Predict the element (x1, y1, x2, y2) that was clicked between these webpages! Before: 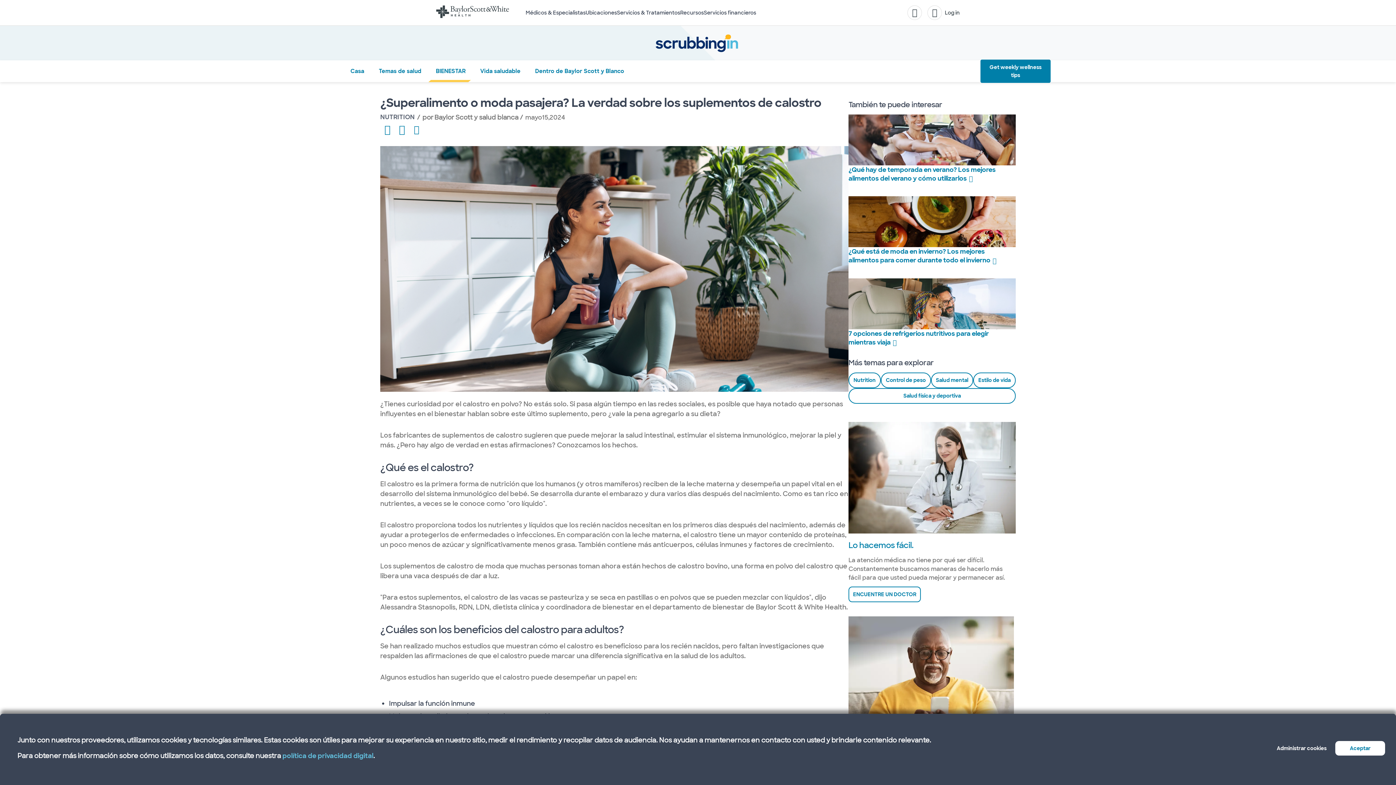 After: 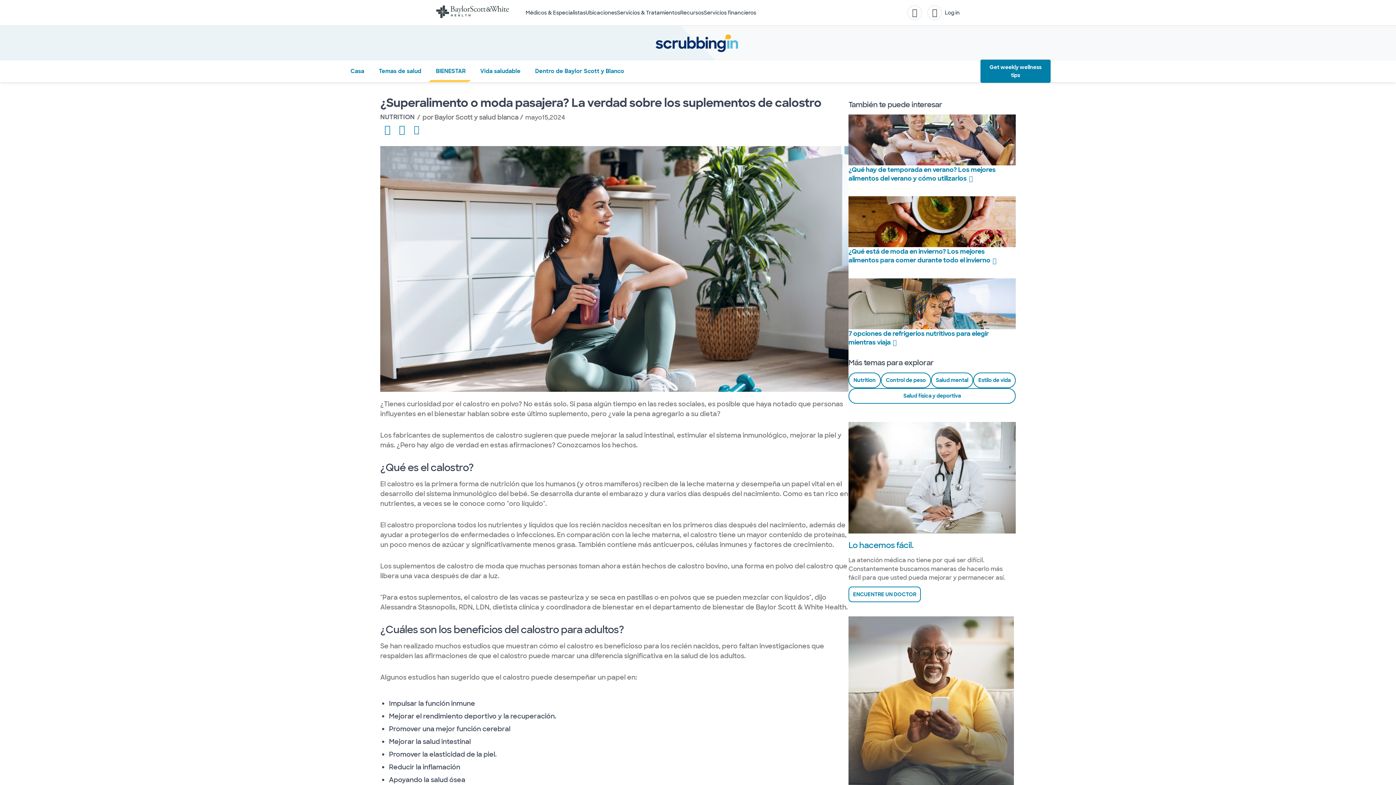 Action: label: Aceptar bbox: (1335, 741, 1385, 756)